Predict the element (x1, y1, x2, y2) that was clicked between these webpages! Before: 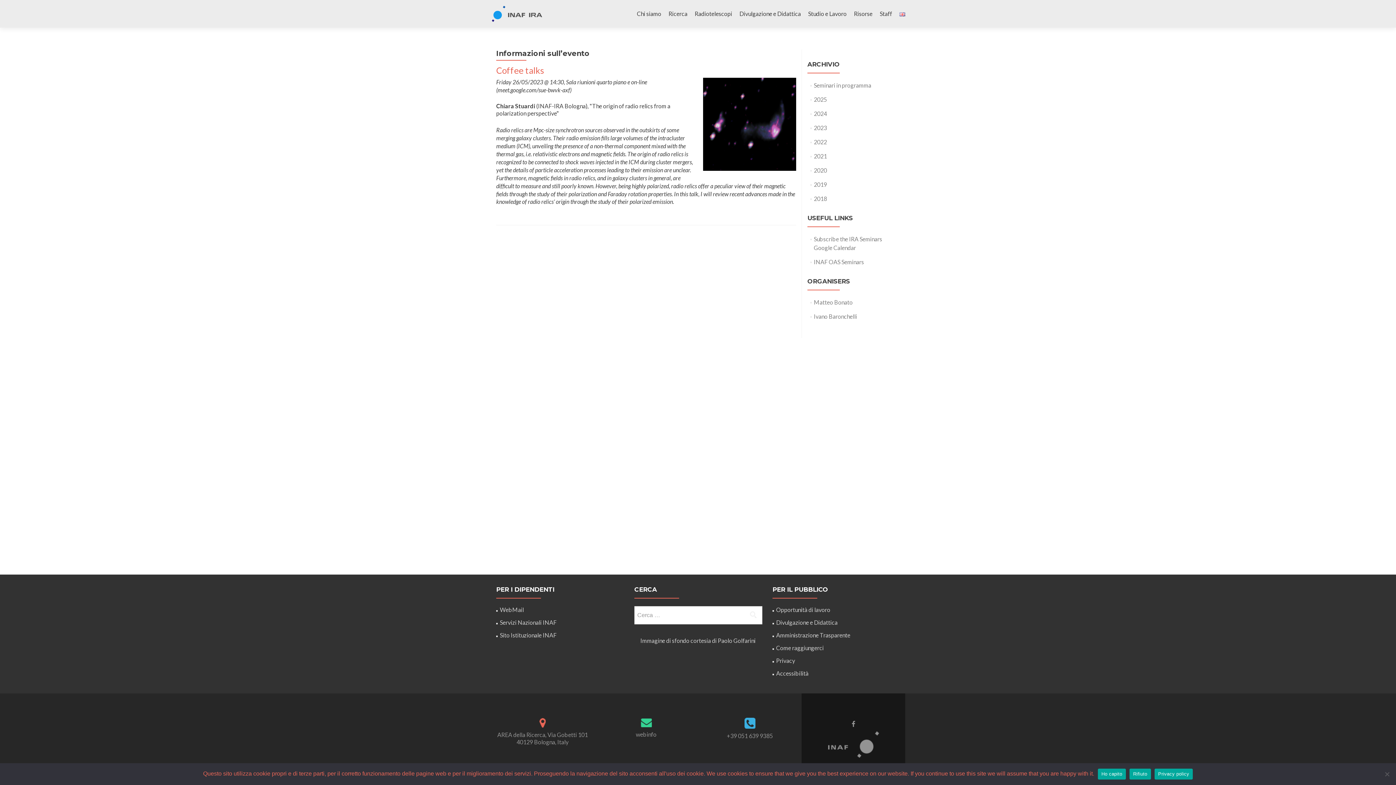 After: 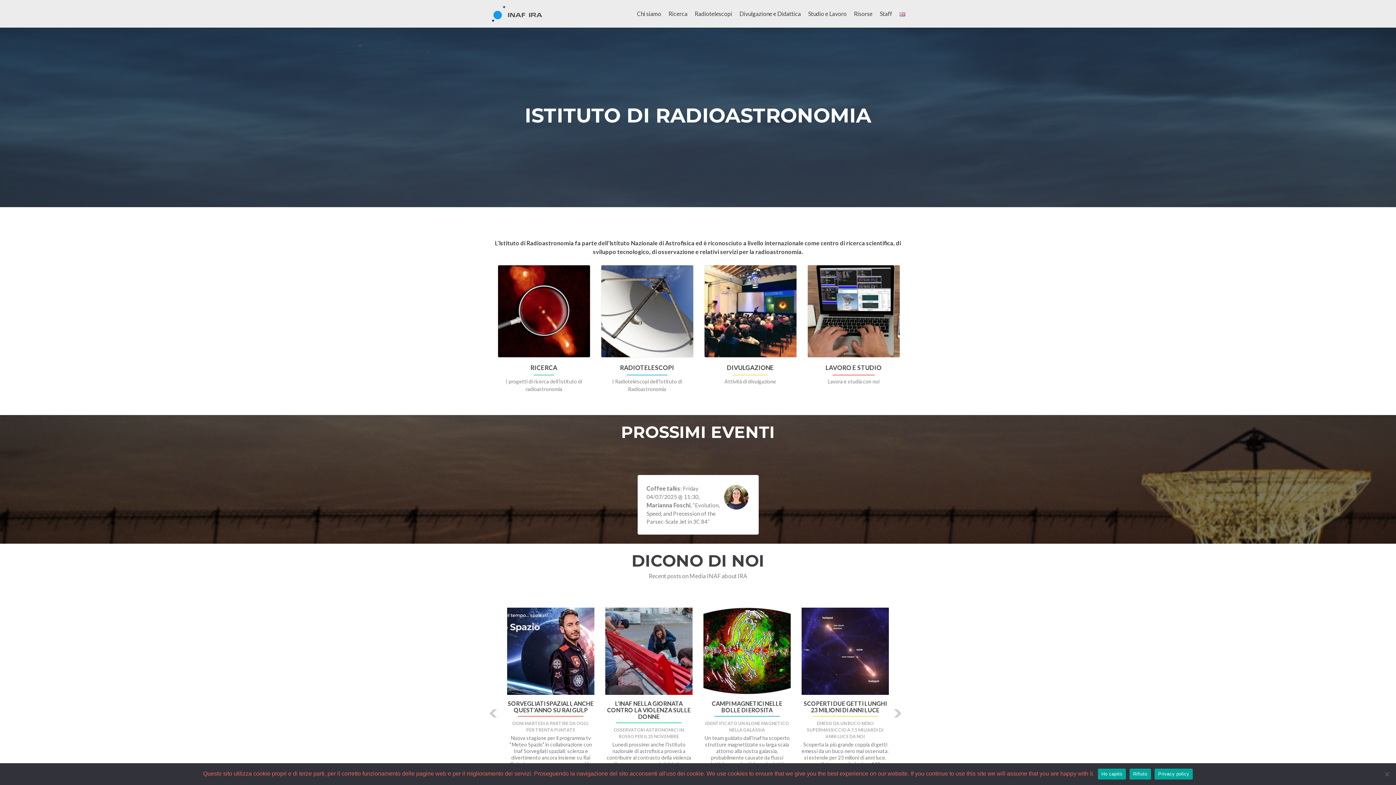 Action: bbox: (485, 0, 550, 27)